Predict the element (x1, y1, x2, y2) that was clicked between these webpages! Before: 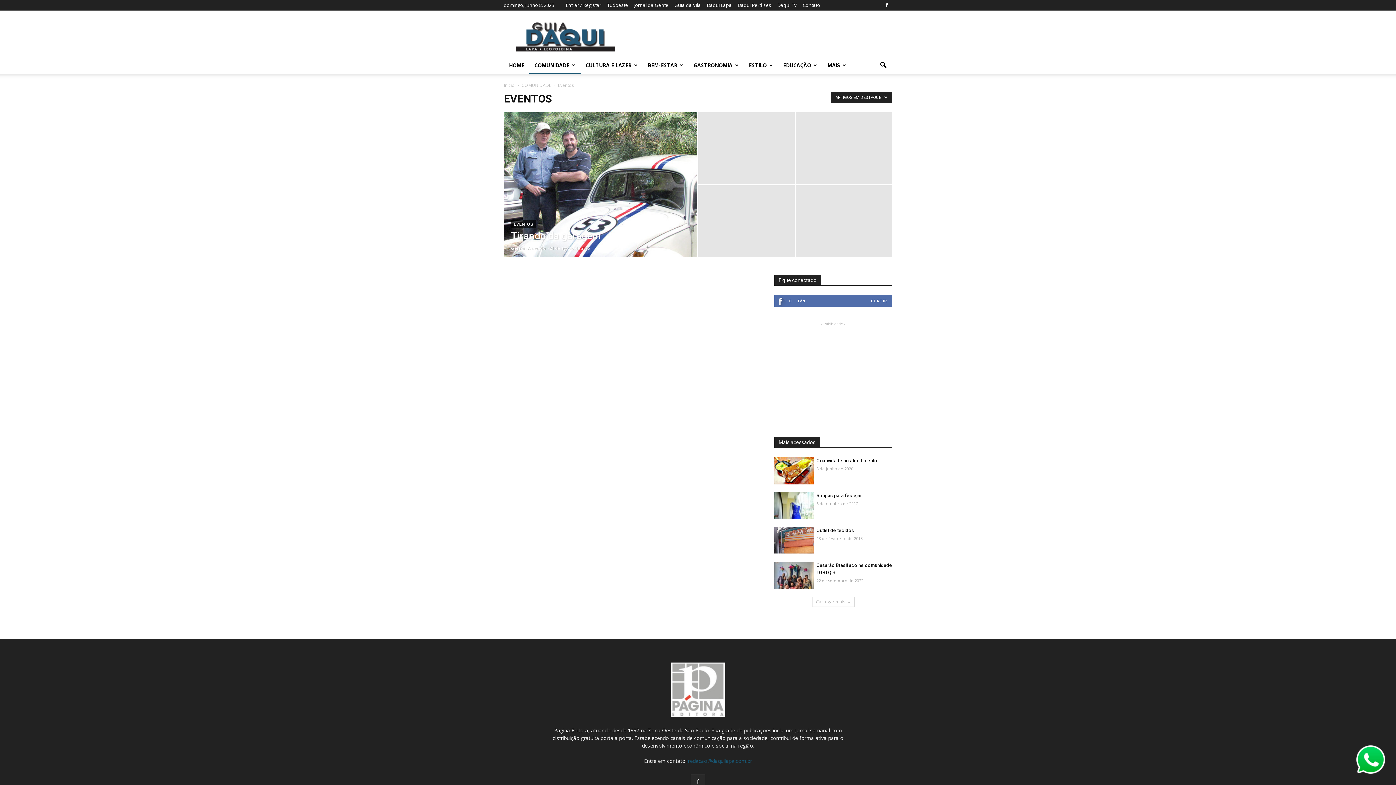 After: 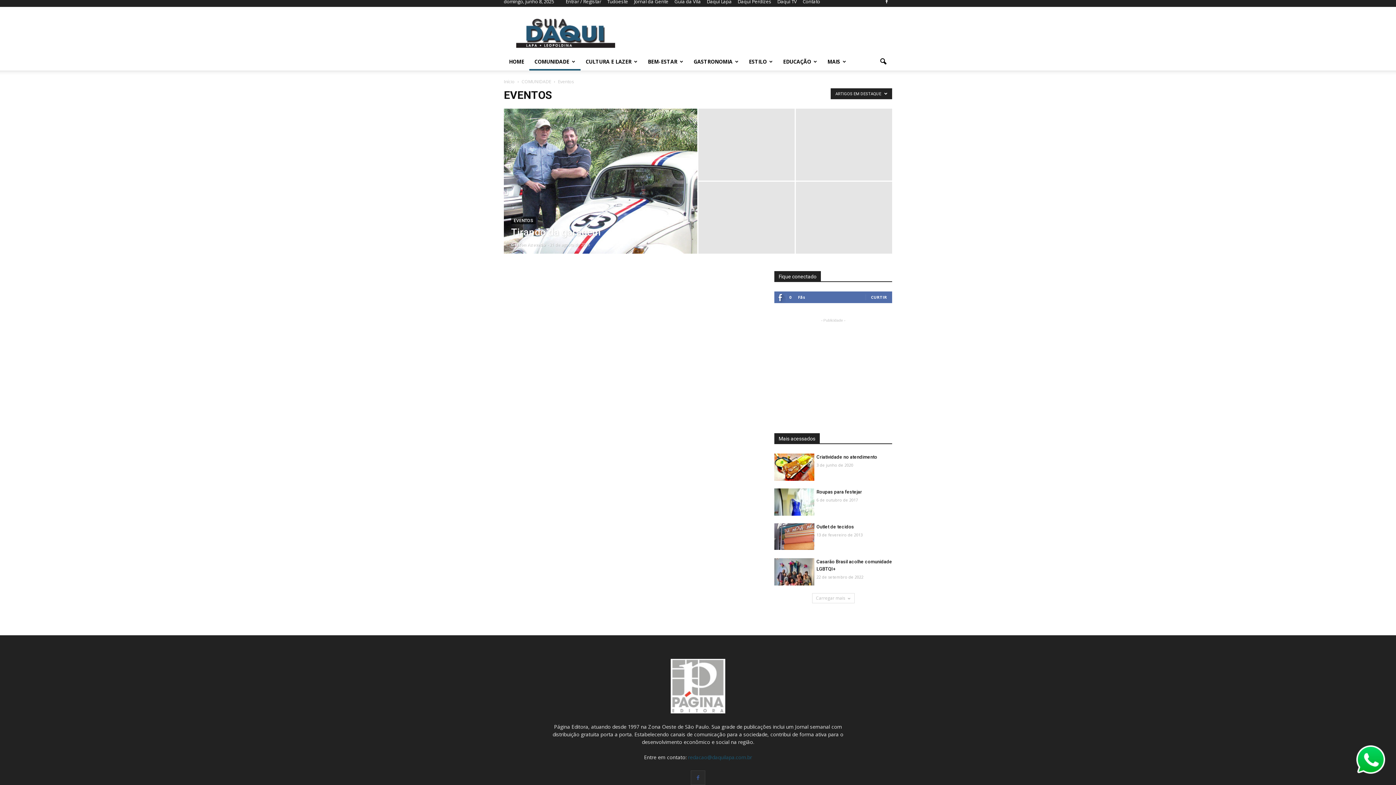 Action: bbox: (690, 774, 705, 789)